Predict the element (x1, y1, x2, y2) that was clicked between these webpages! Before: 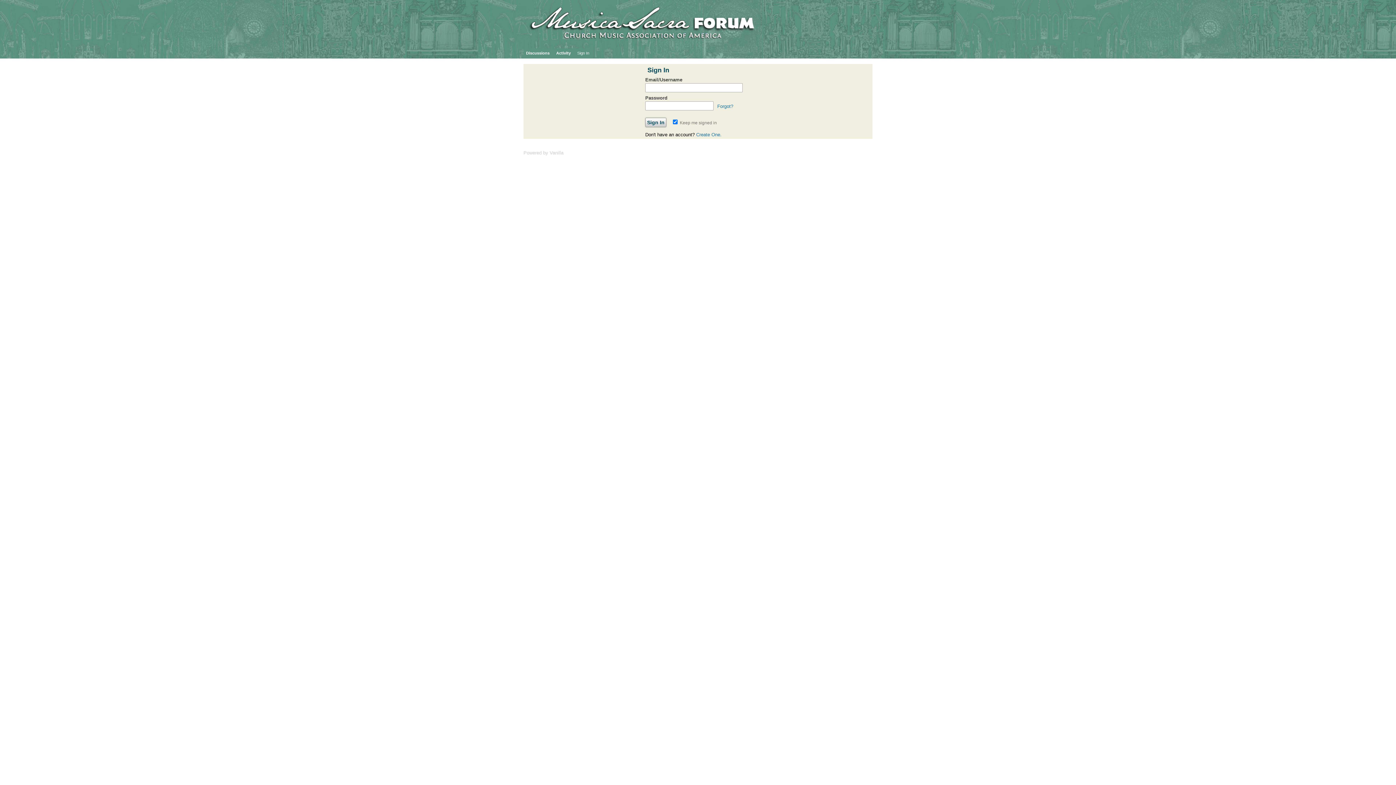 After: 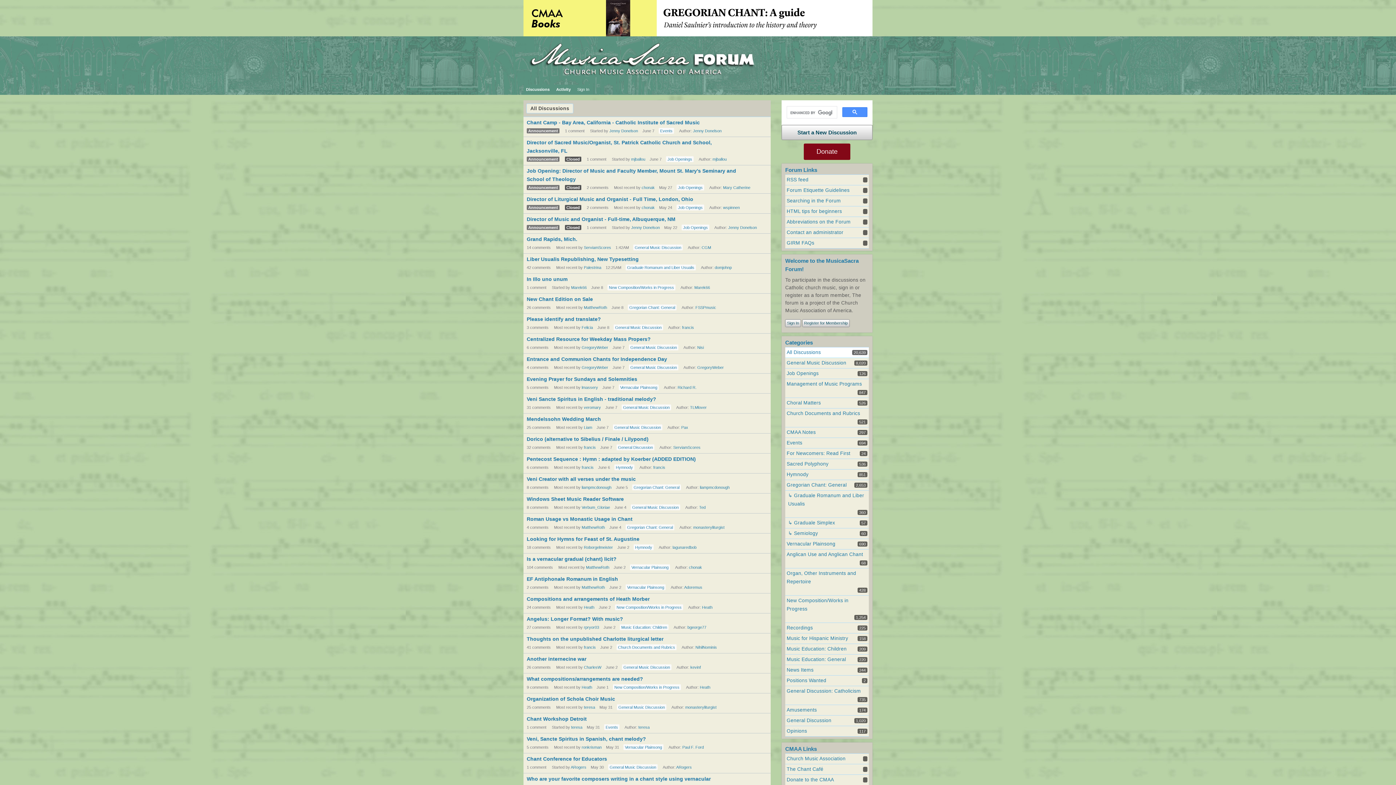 Action: bbox: (523, 48, 552, 58) label: Discussions